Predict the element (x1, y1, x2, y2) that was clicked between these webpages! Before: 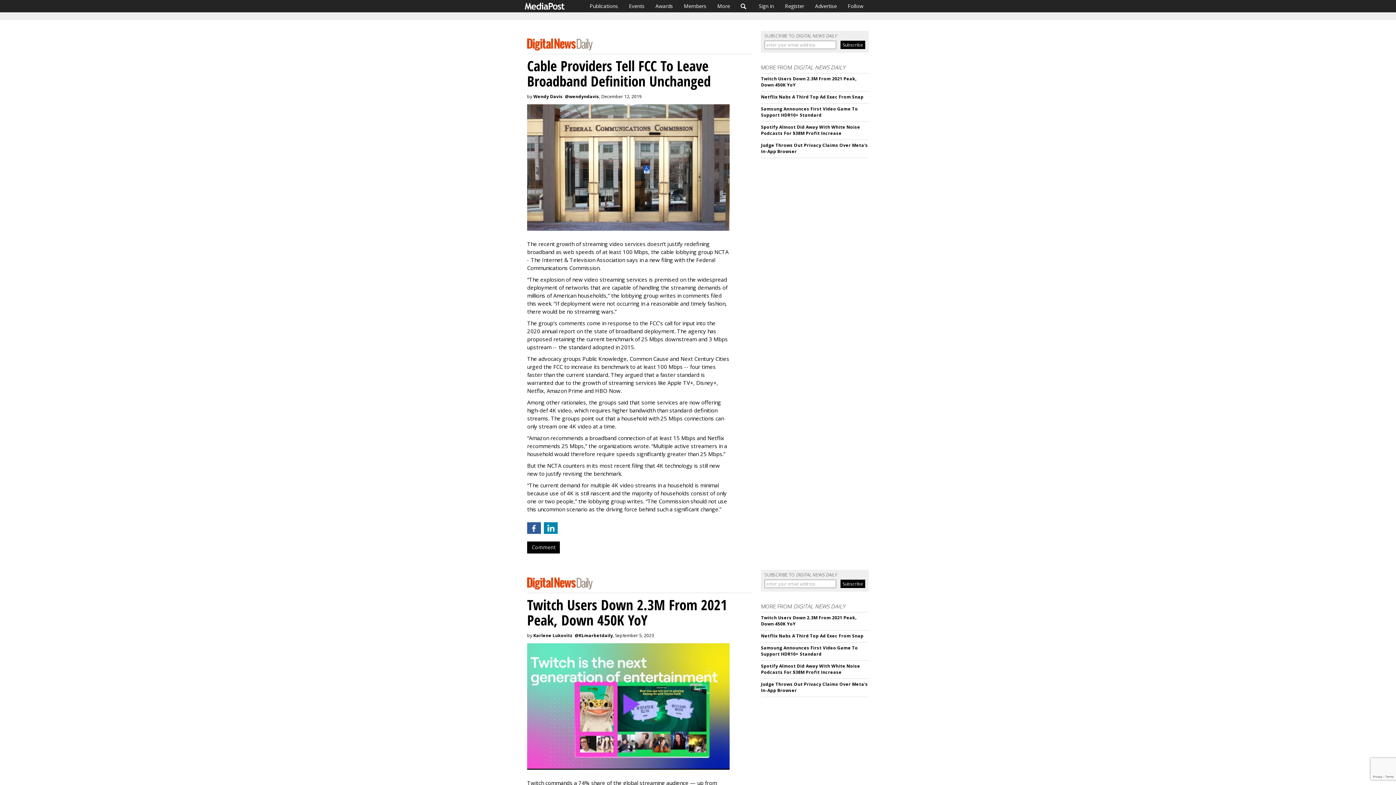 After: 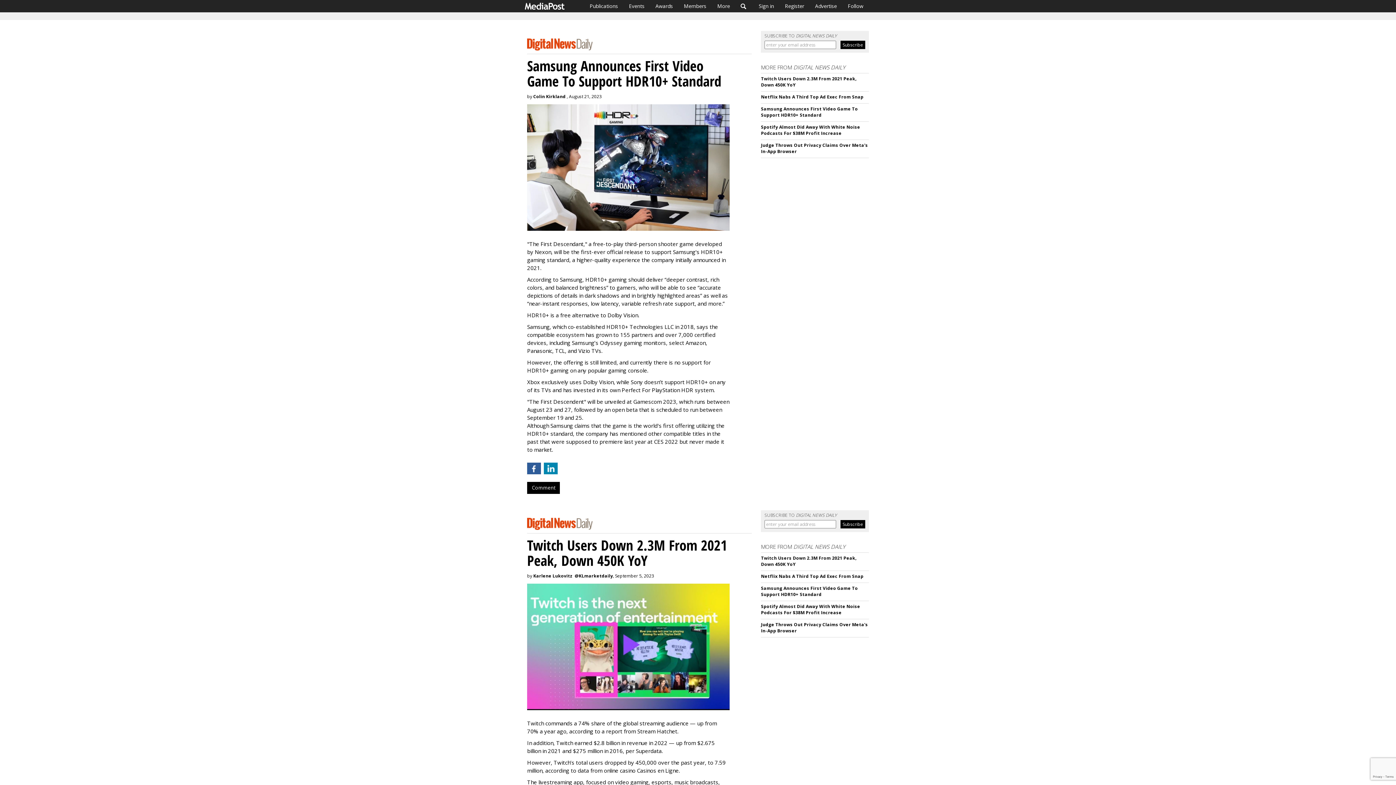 Action: label: Samsung Announces First Video Game To Support HDR10+ Standard bbox: (761, 105, 858, 118)